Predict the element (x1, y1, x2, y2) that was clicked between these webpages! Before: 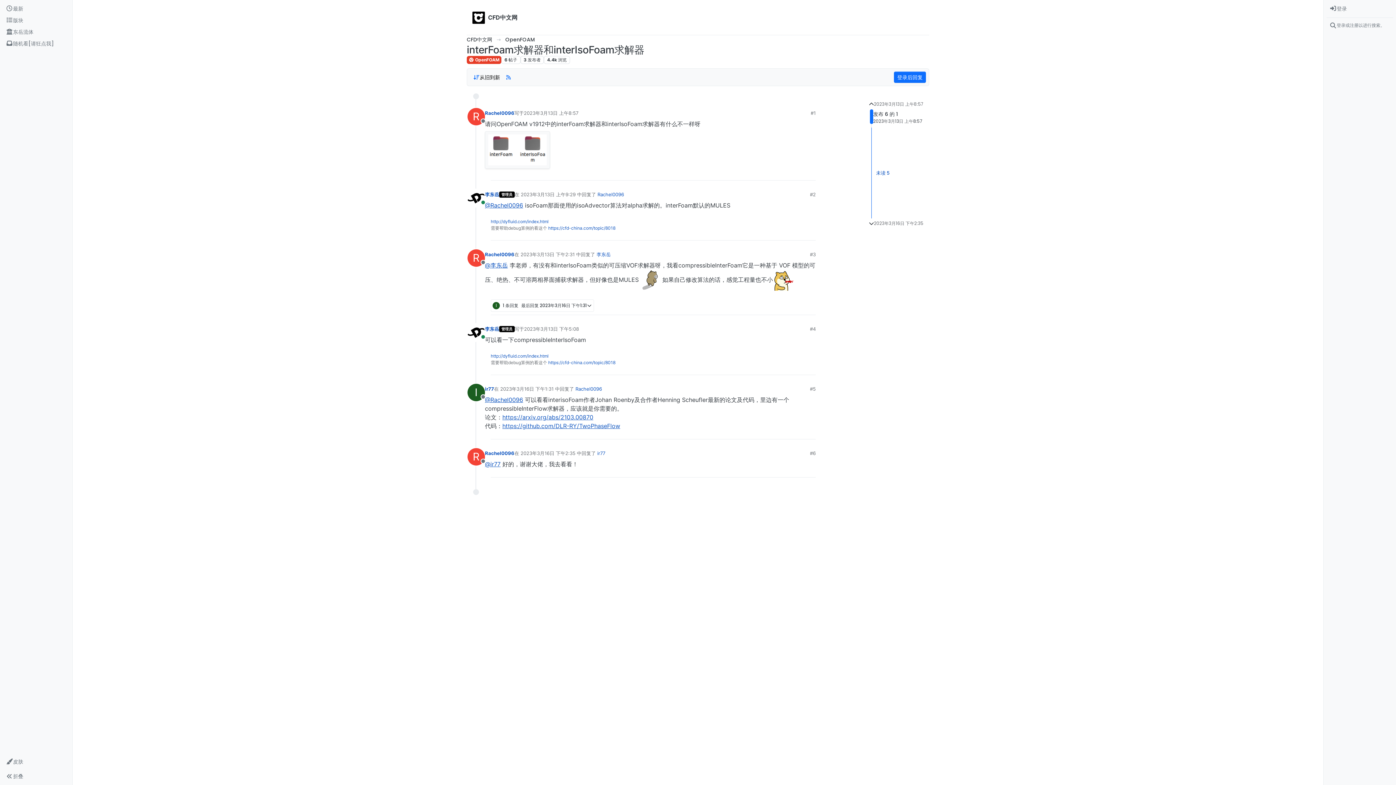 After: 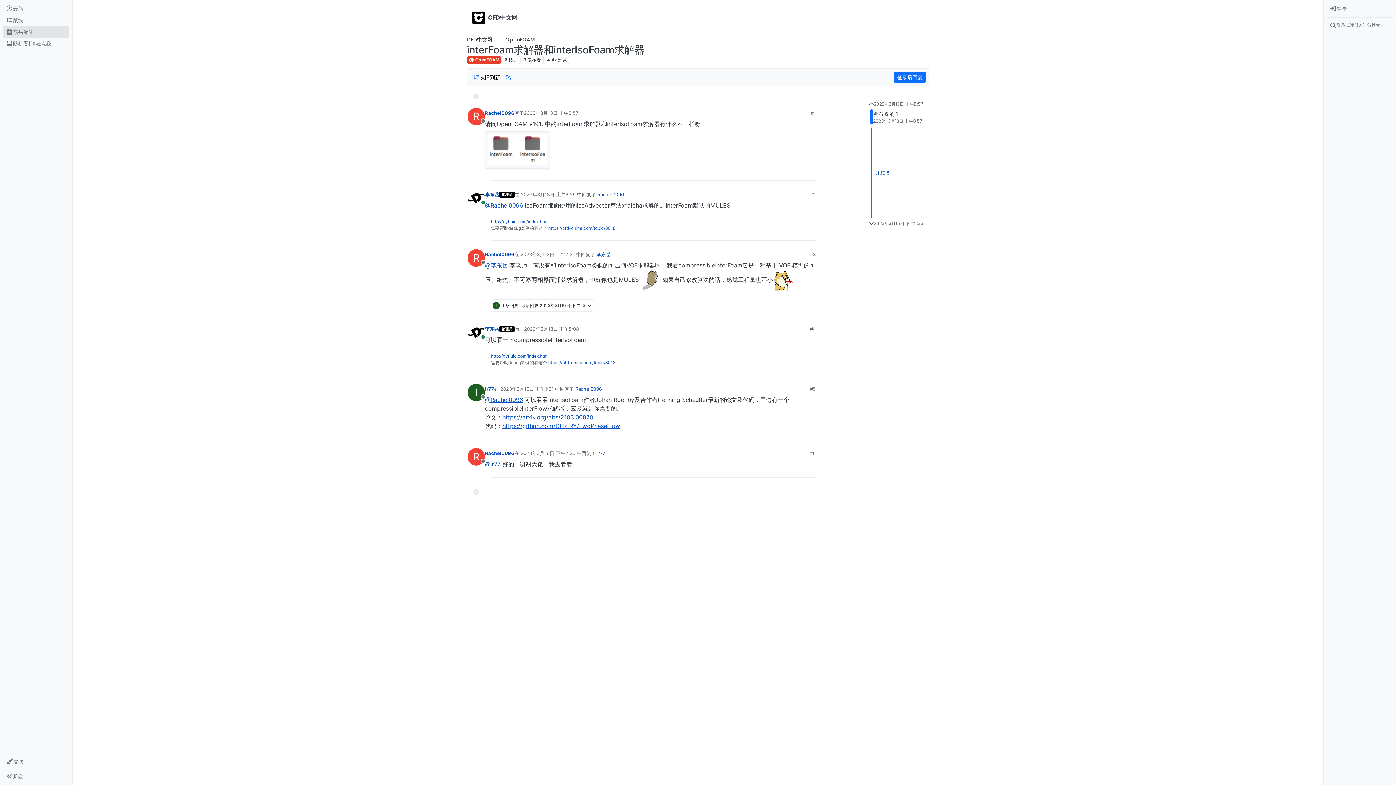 Action: bbox: (2, 26, 69, 37) label: 东岳流体